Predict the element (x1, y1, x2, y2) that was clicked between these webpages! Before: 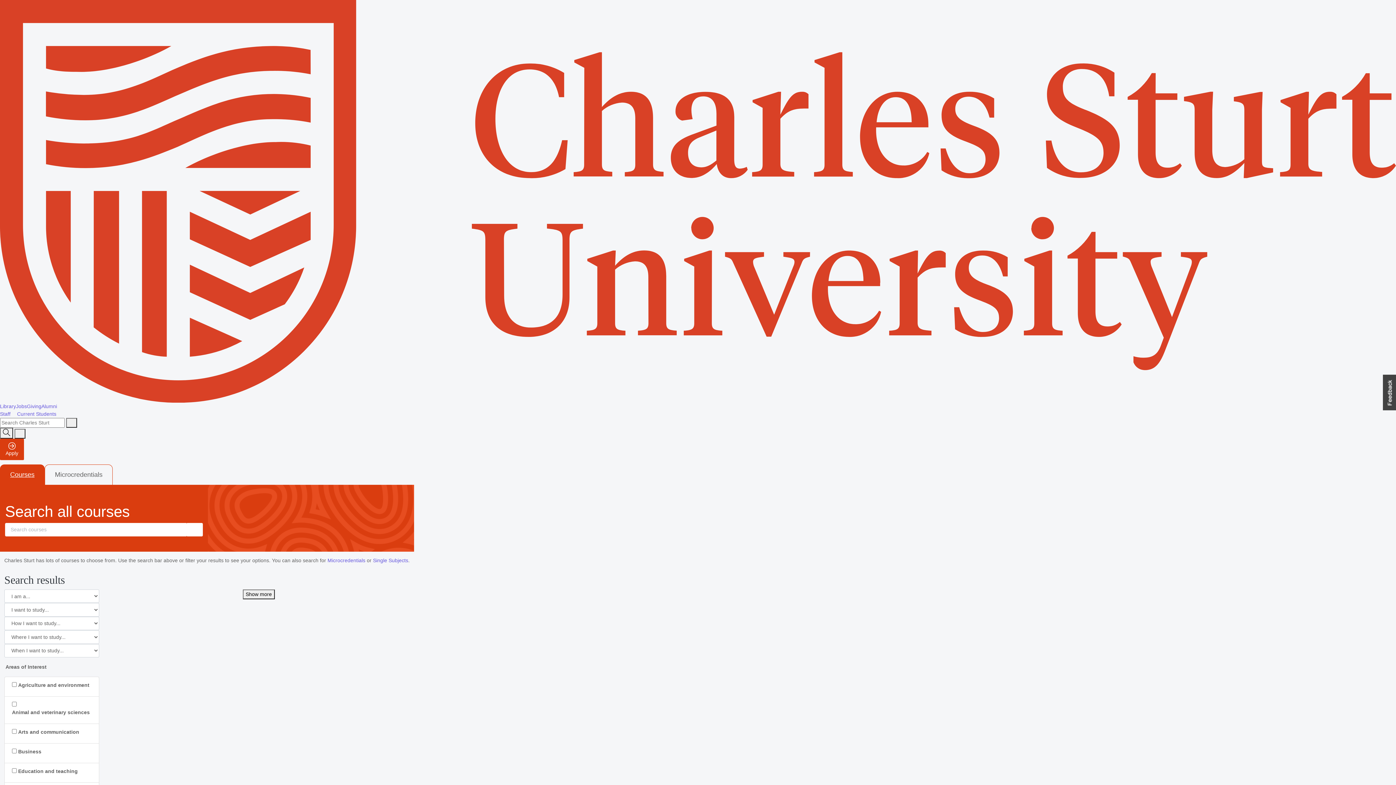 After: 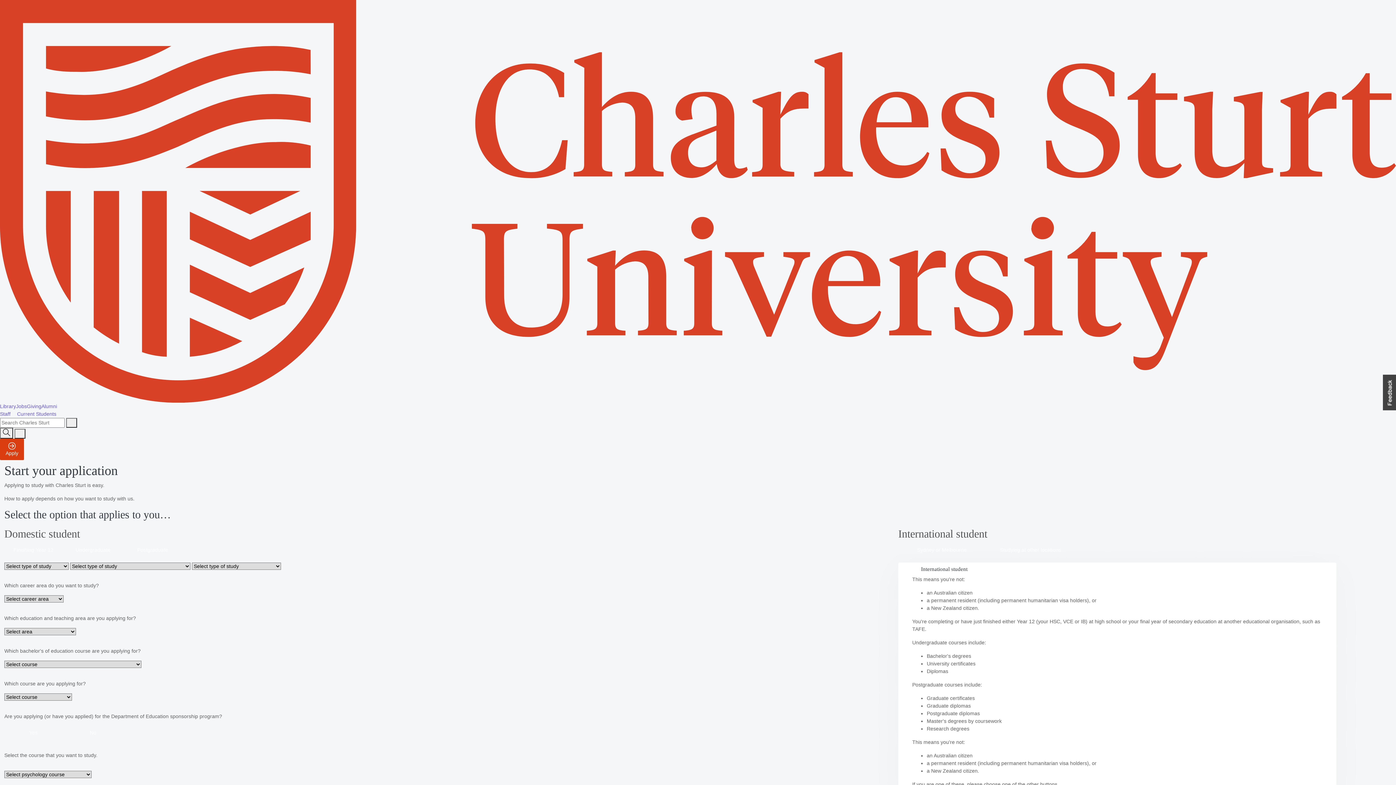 Action: label: 
Apply bbox: (0, 438, 23, 460)